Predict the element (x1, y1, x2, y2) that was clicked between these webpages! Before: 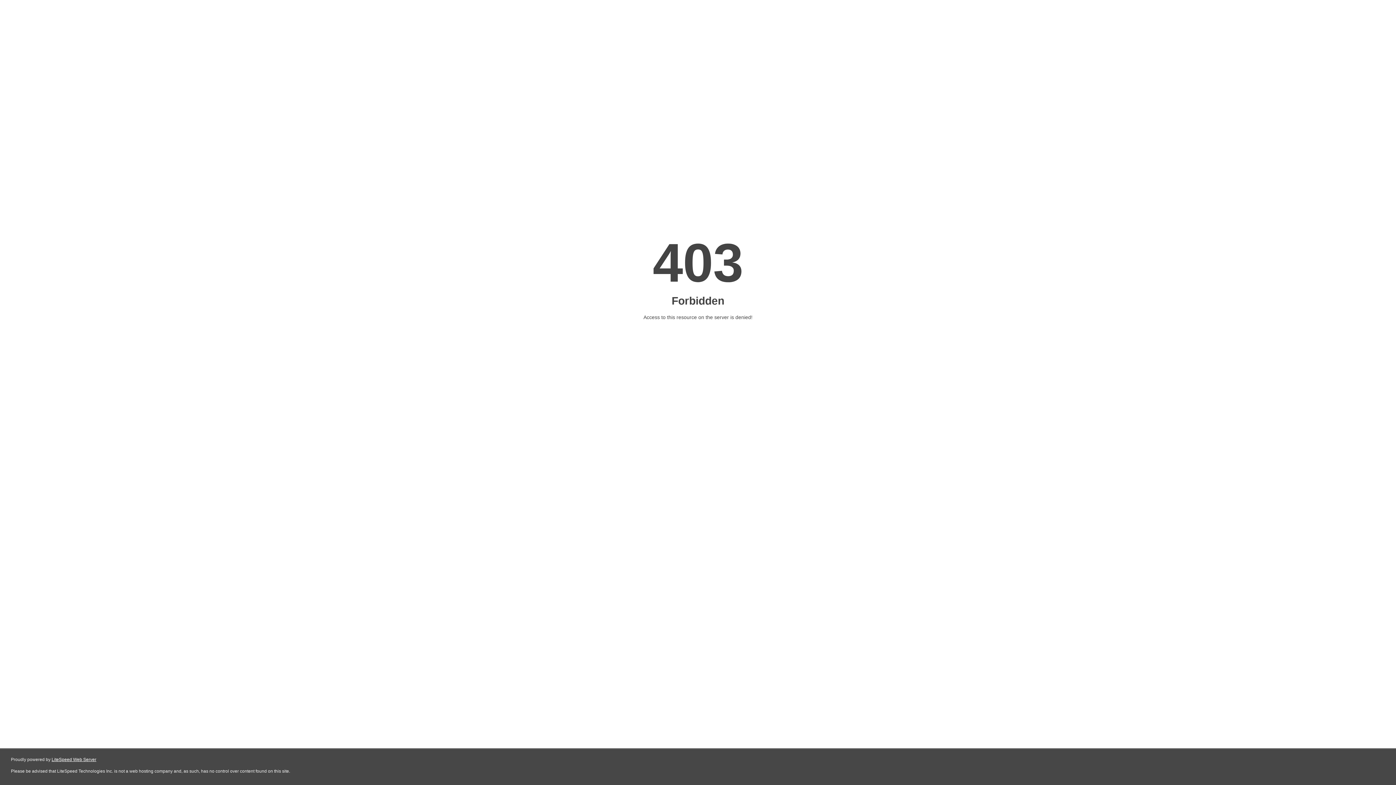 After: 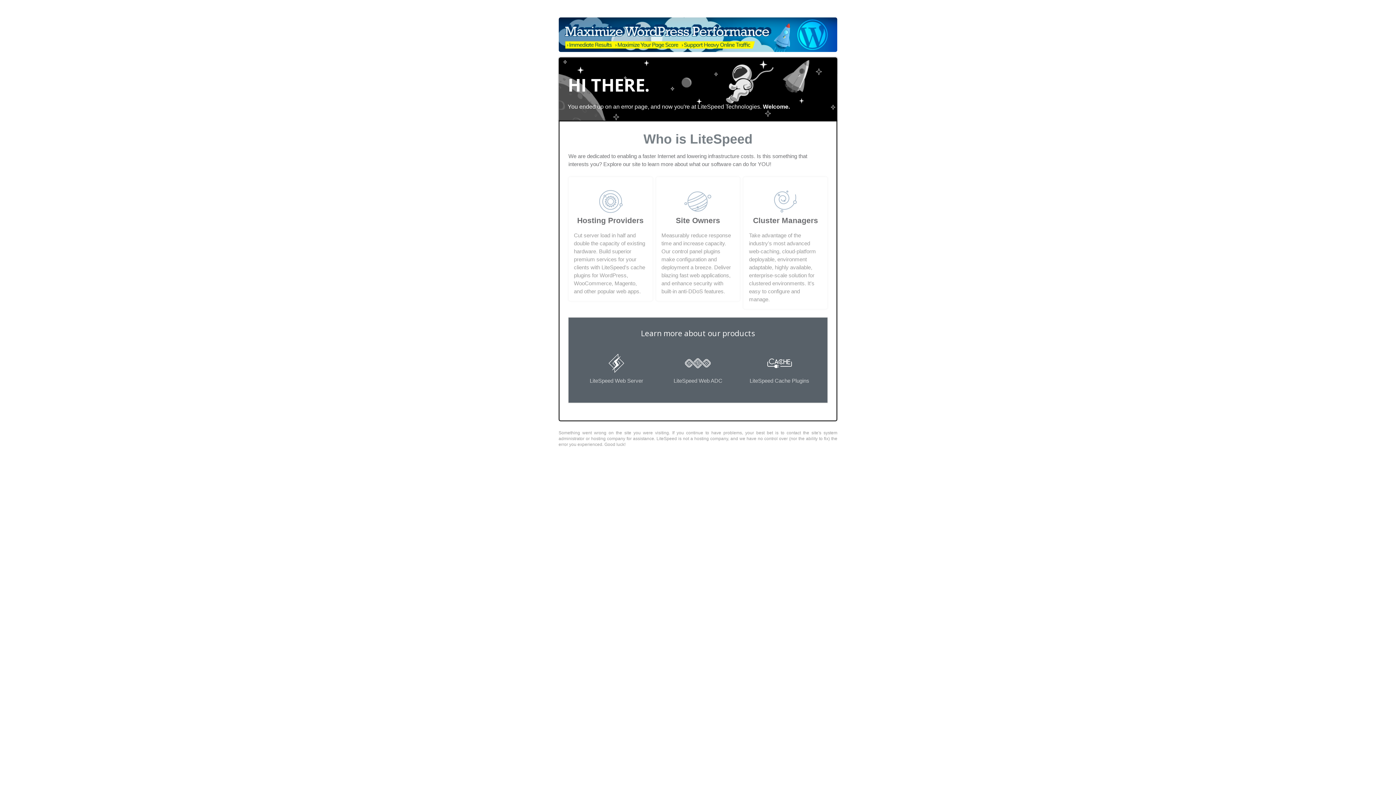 Action: label: LiteSpeed Web Server bbox: (51, 757, 96, 762)